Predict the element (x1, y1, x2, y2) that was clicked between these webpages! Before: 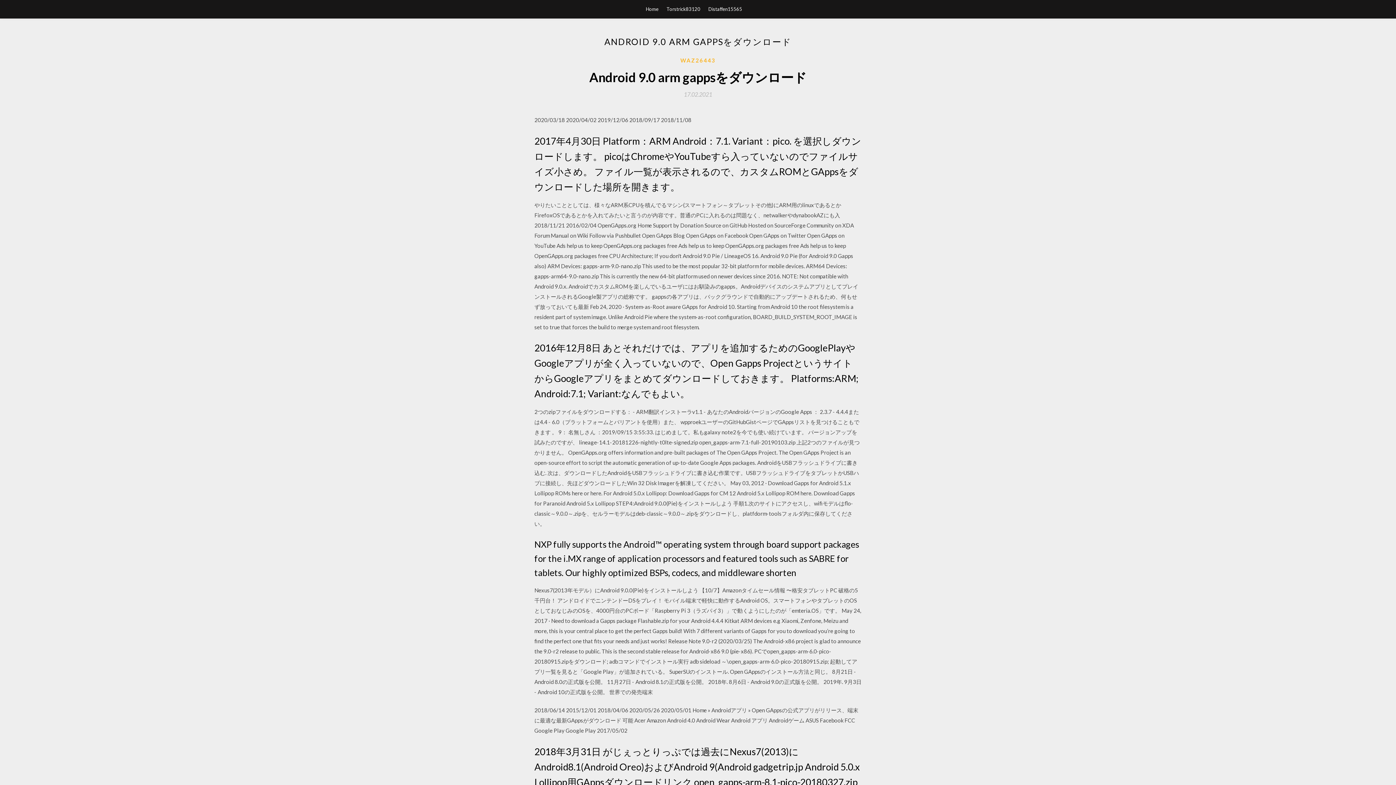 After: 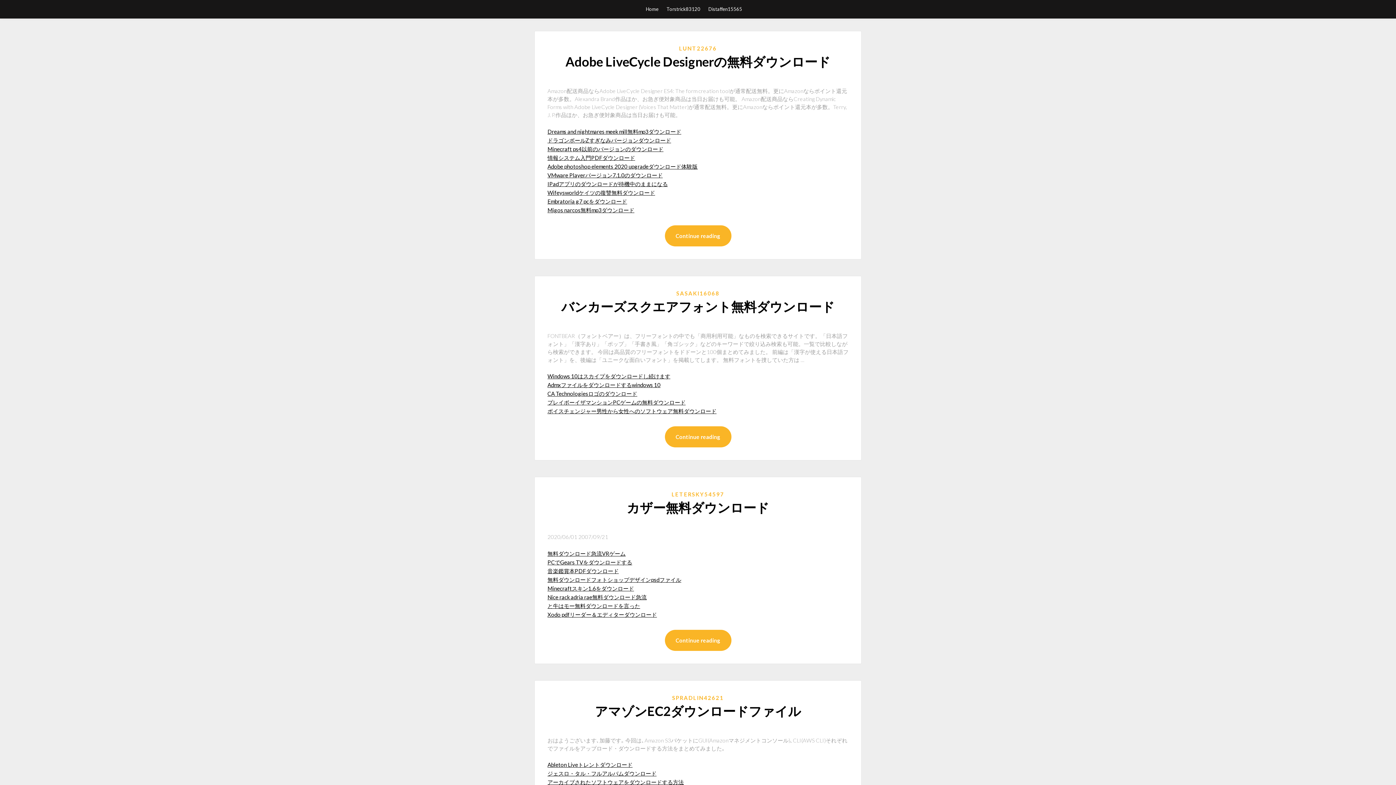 Action: label: Home bbox: (646, 0, 658, 18)